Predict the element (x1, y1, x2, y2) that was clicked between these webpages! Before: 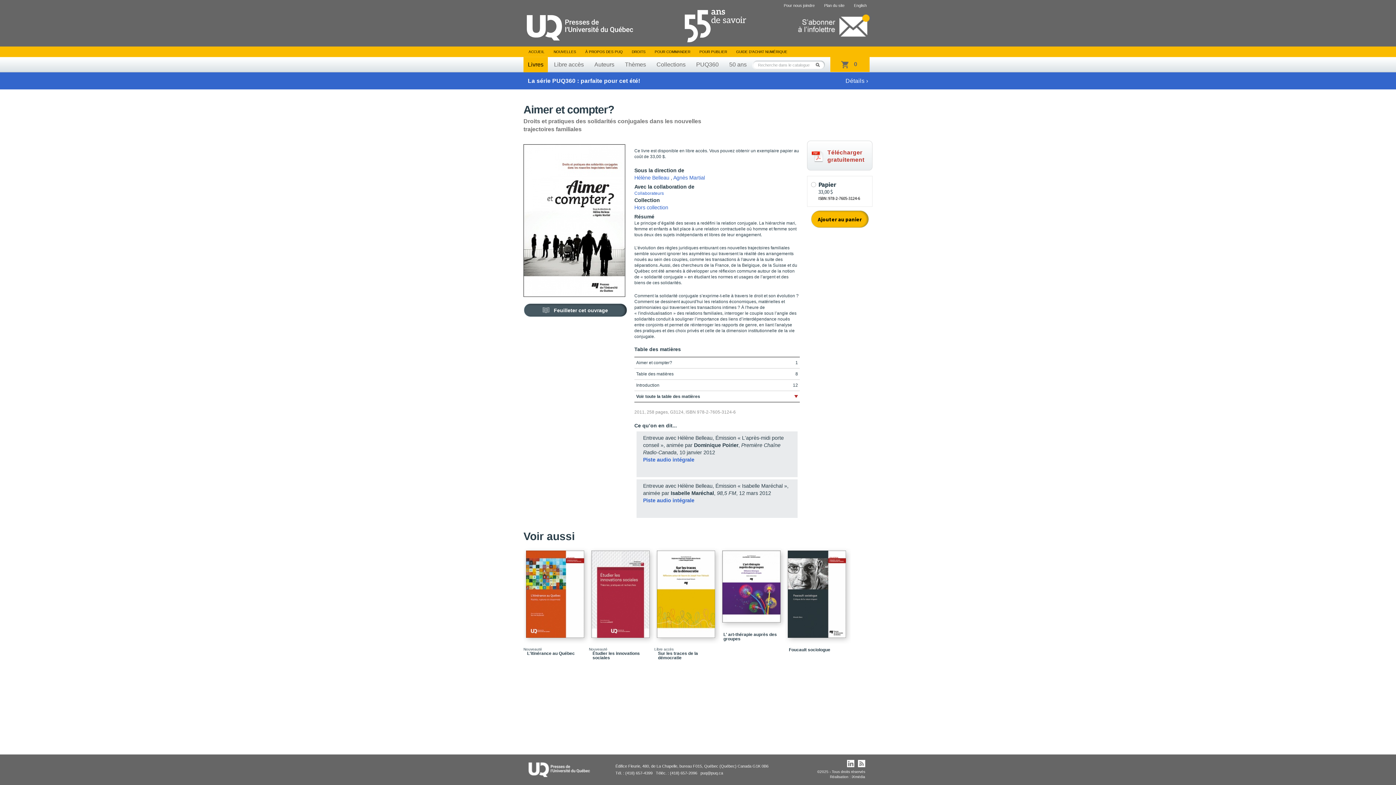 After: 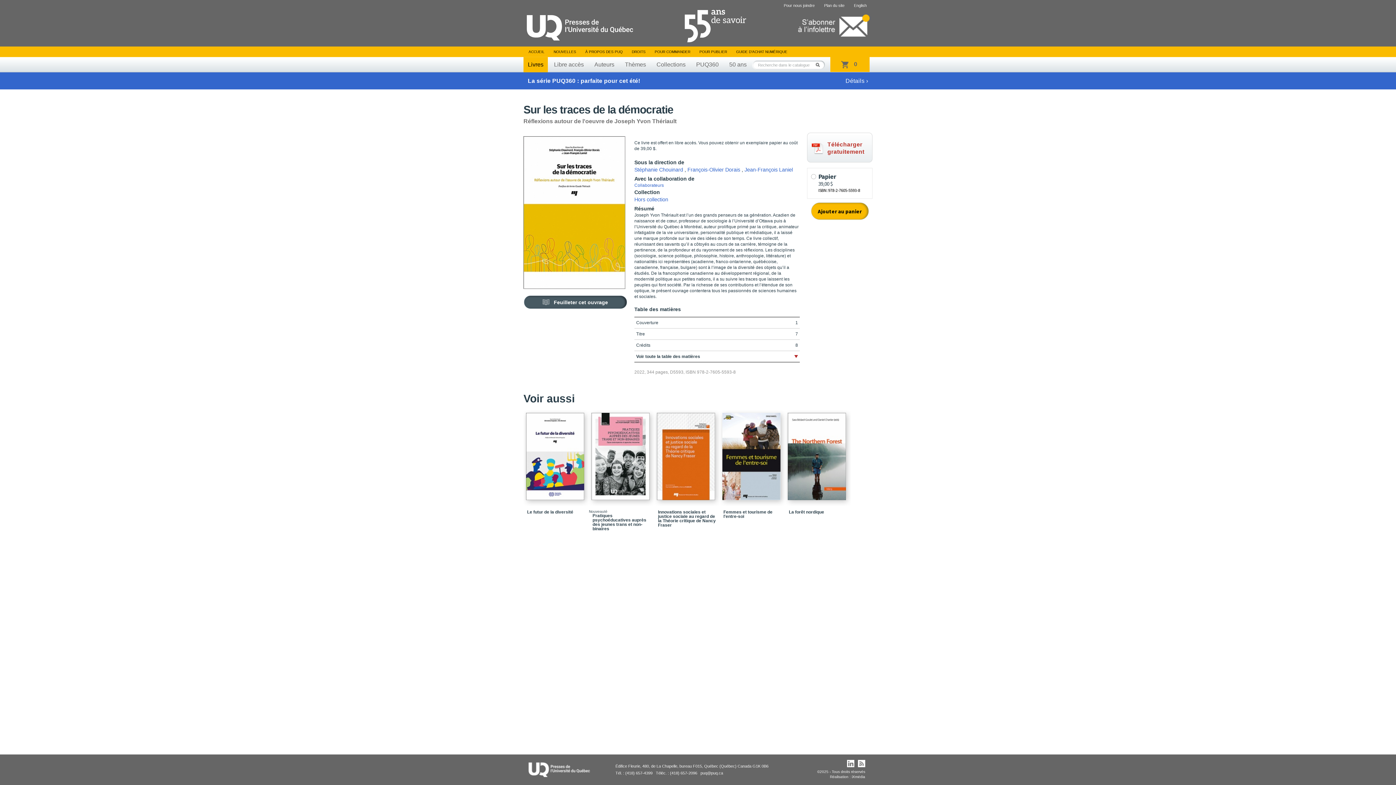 Action: label: Sur les traces de la démocratie bbox: (654, 651, 720, 660)